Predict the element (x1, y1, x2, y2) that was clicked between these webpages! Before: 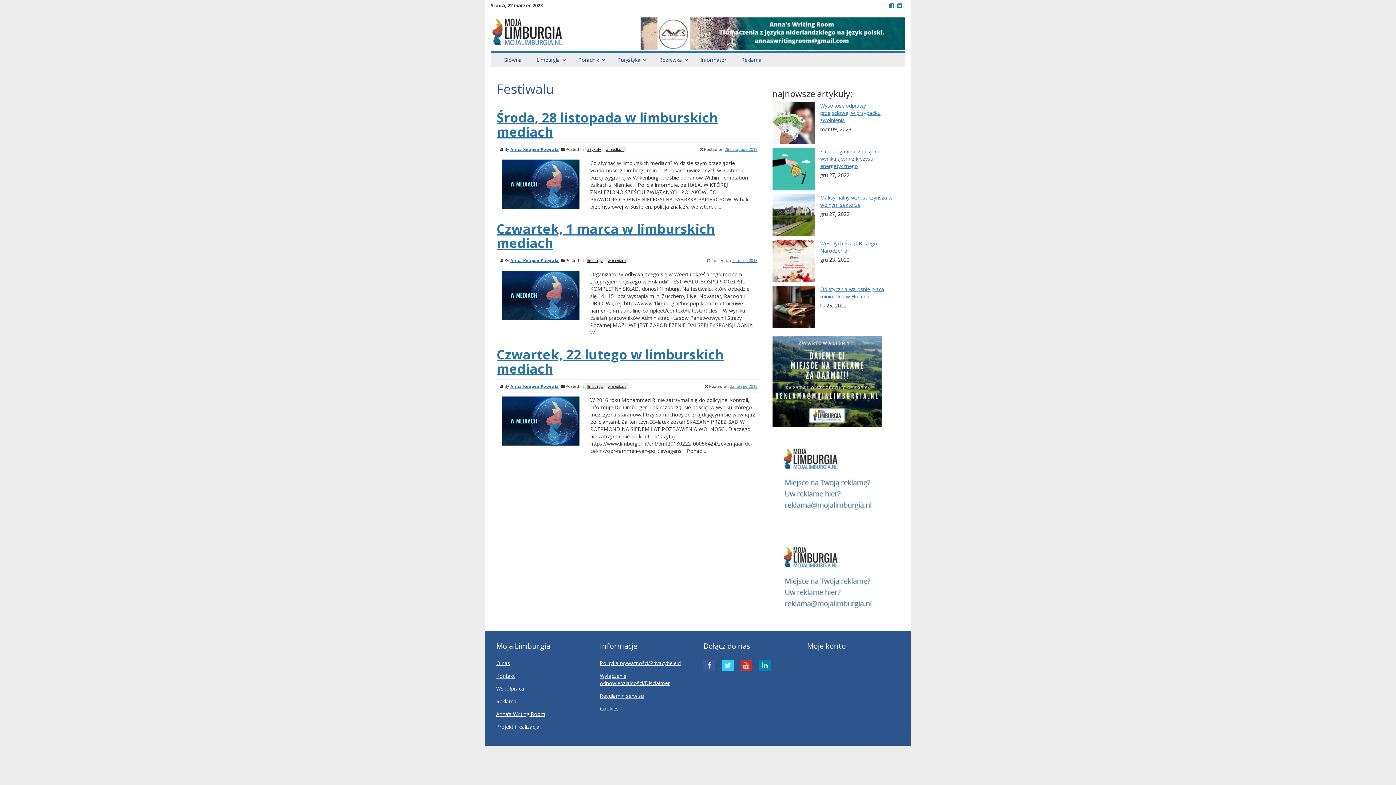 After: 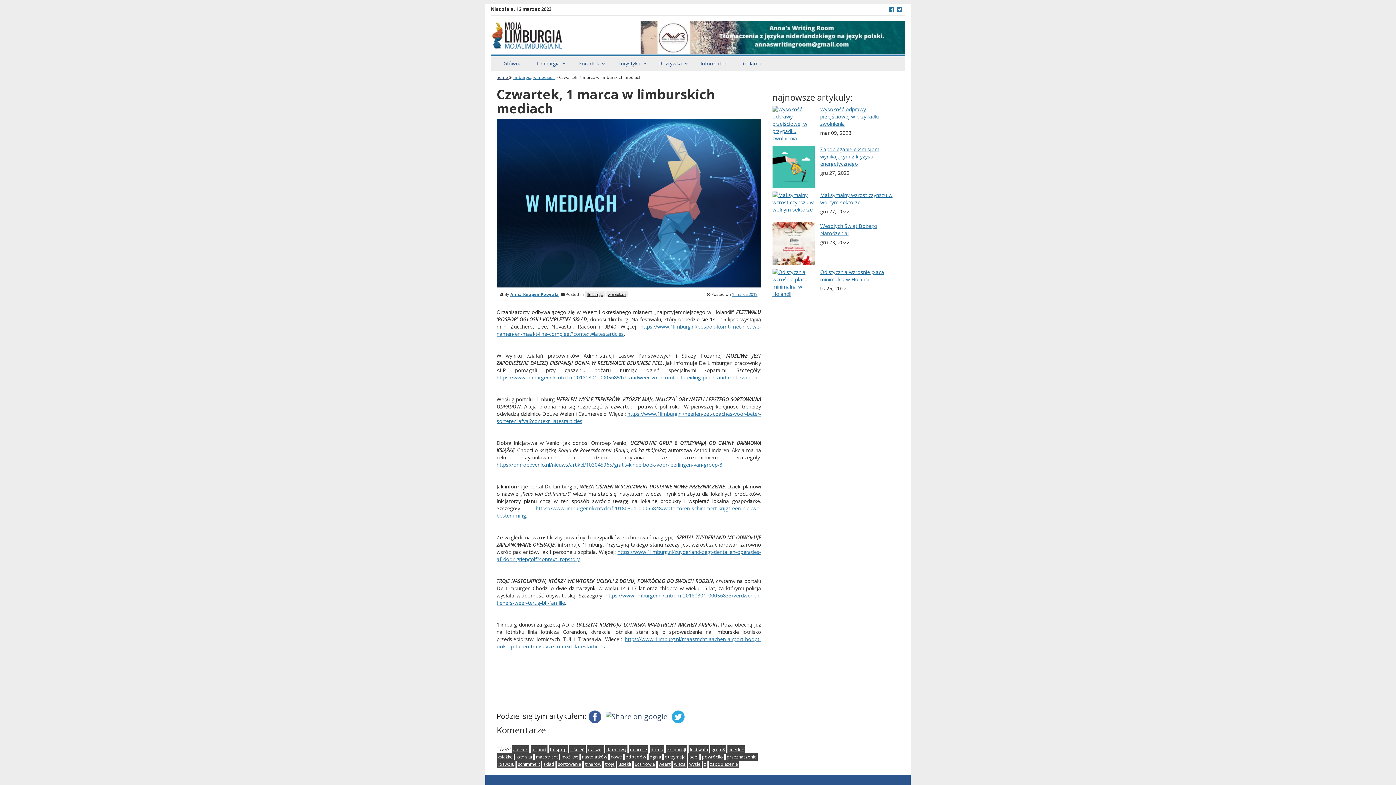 Action: label: Czwartek, 1 marca w limburskich mediach bbox: (496, 219, 715, 251)